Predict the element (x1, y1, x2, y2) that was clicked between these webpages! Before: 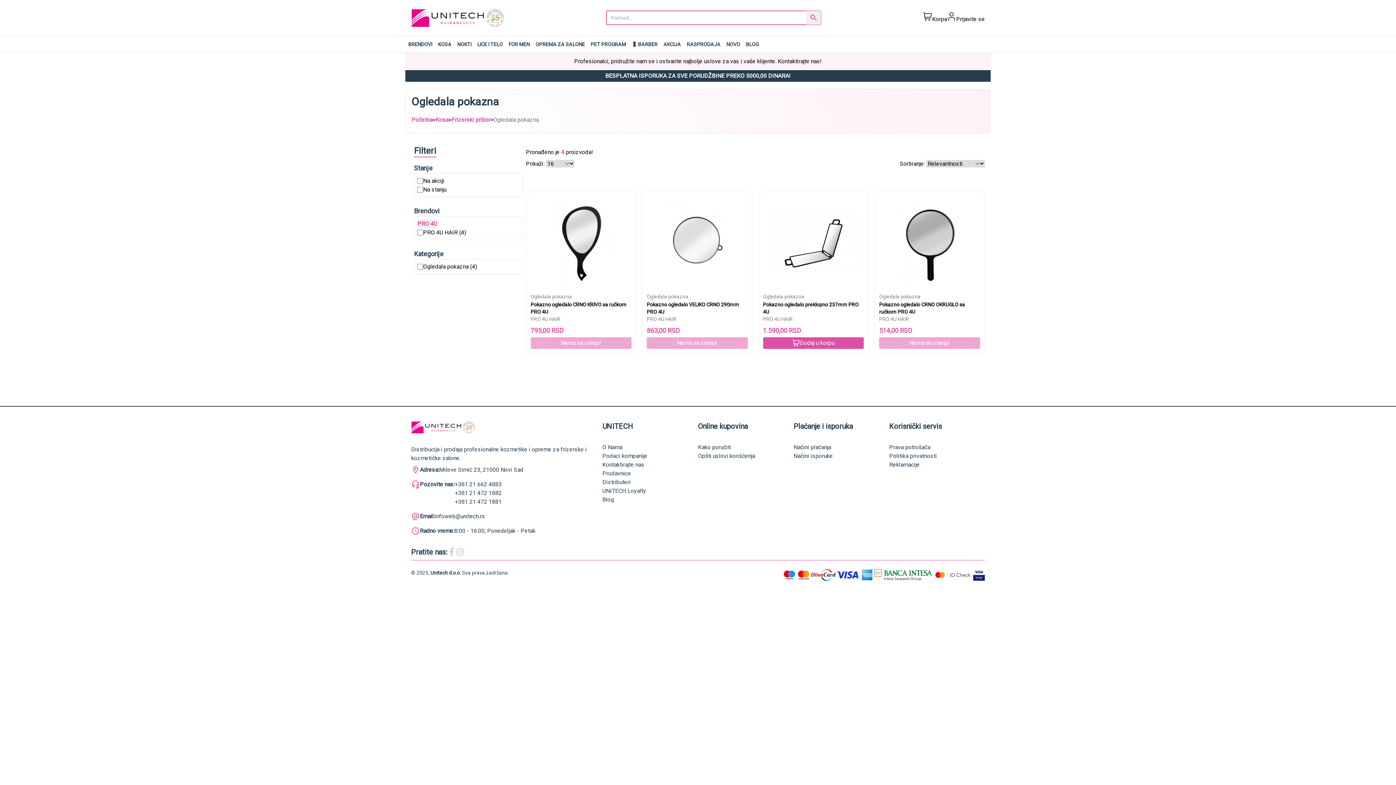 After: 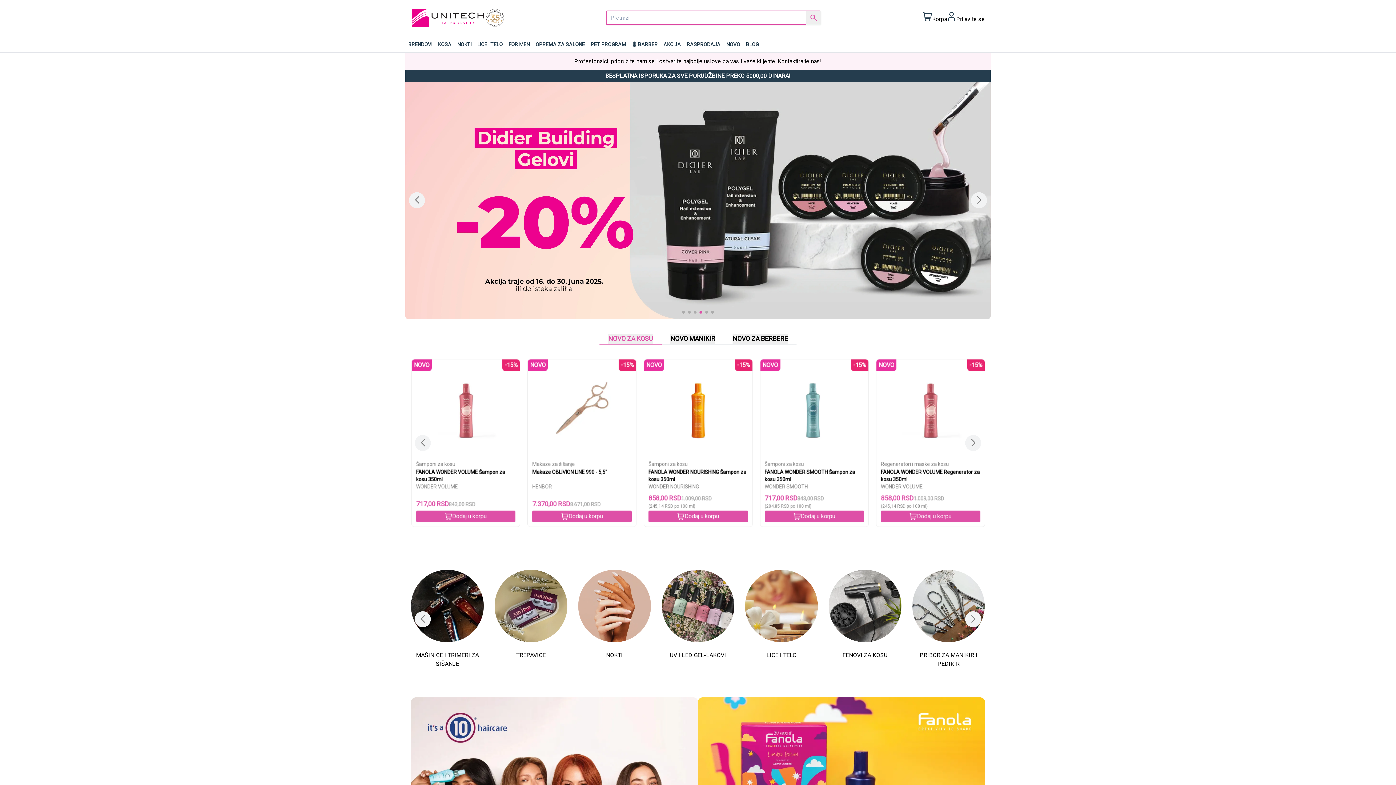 Action: label: Početna bbox: (411, 115, 432, 124)